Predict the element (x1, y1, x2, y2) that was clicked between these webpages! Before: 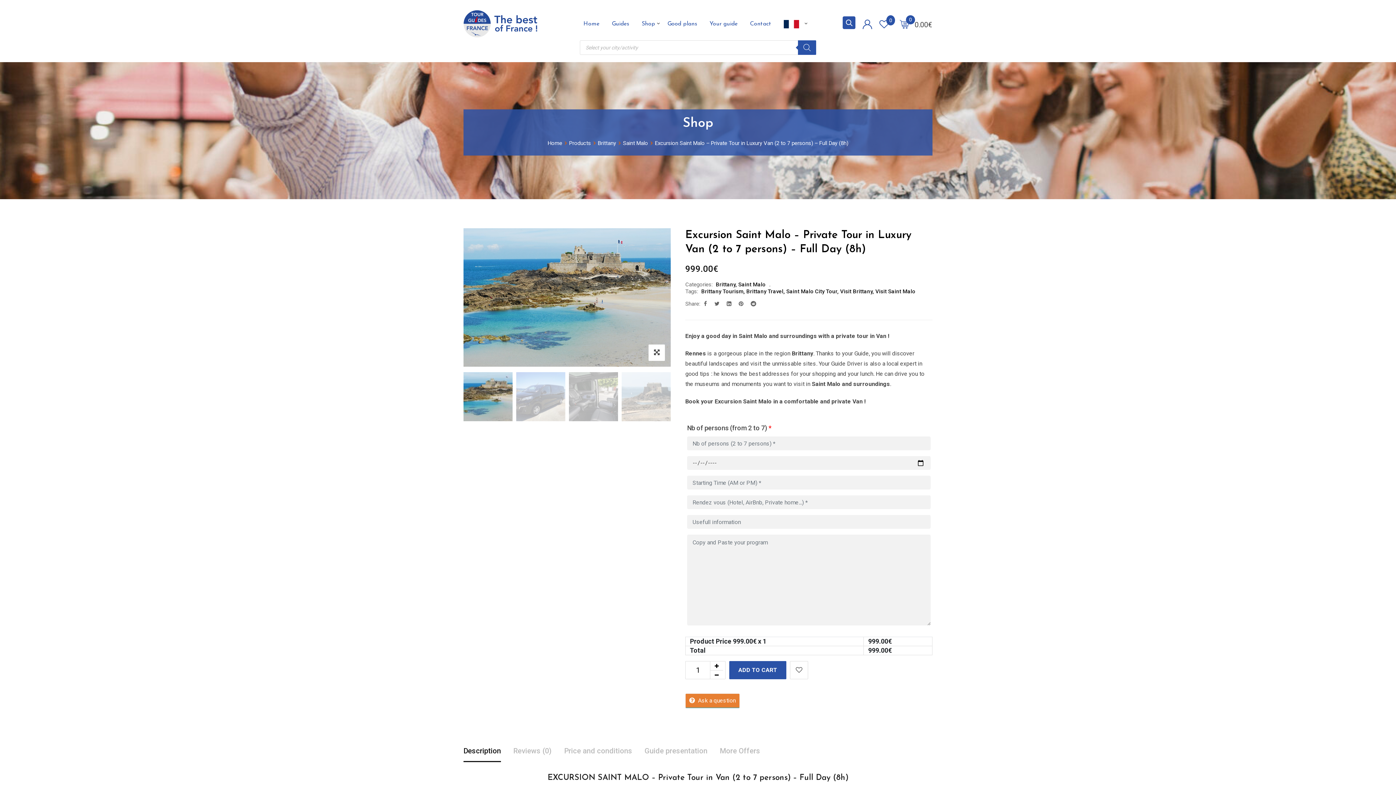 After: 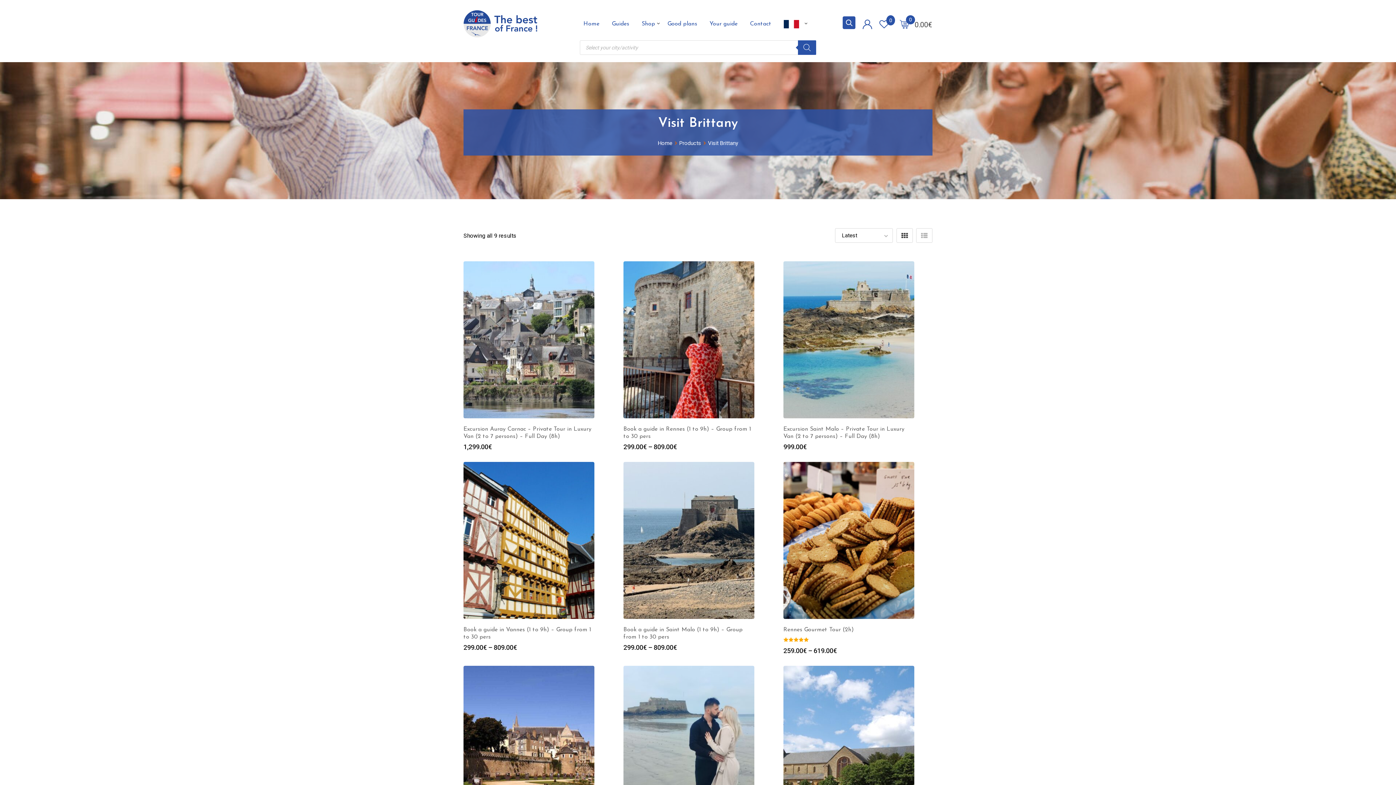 Action: label: Visit Brittany bbox: (840, 288, 872, 294)